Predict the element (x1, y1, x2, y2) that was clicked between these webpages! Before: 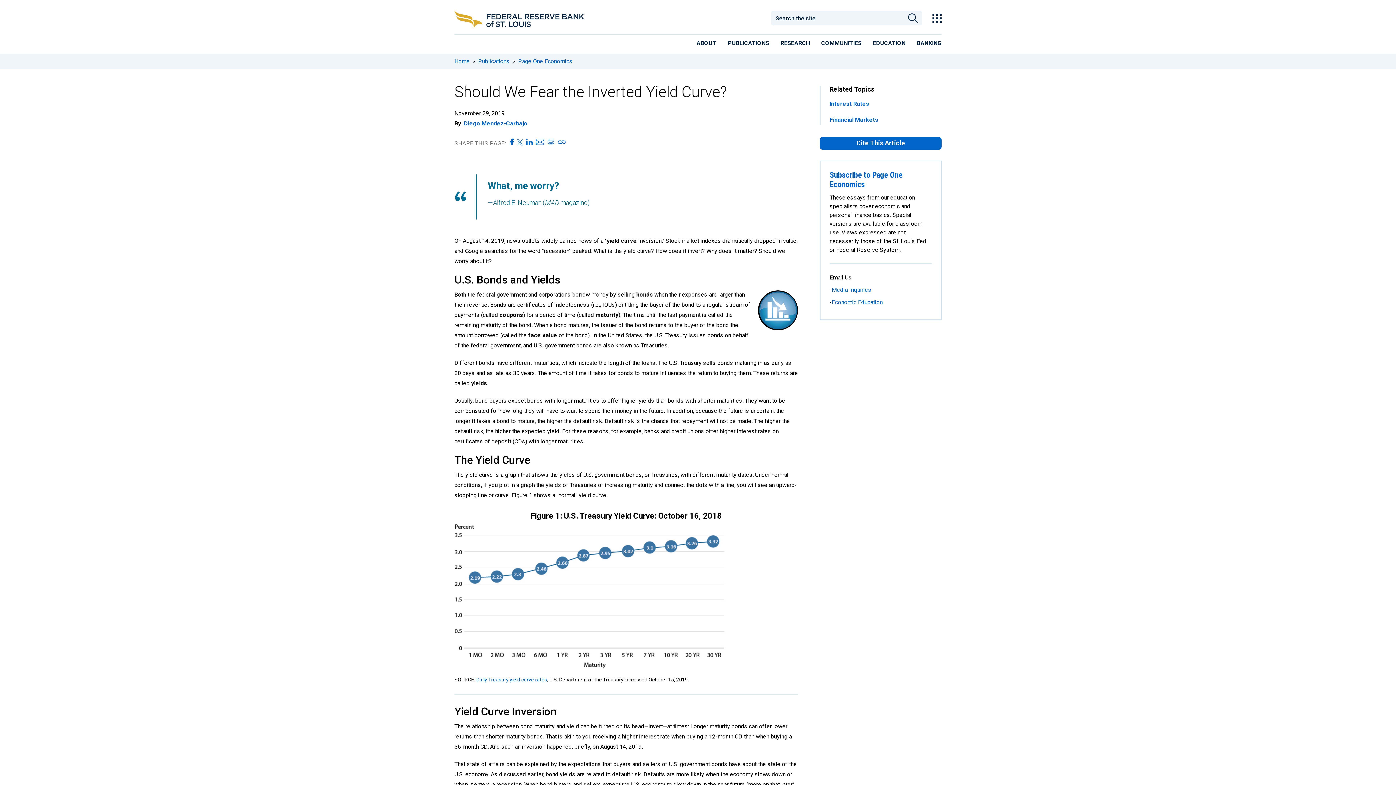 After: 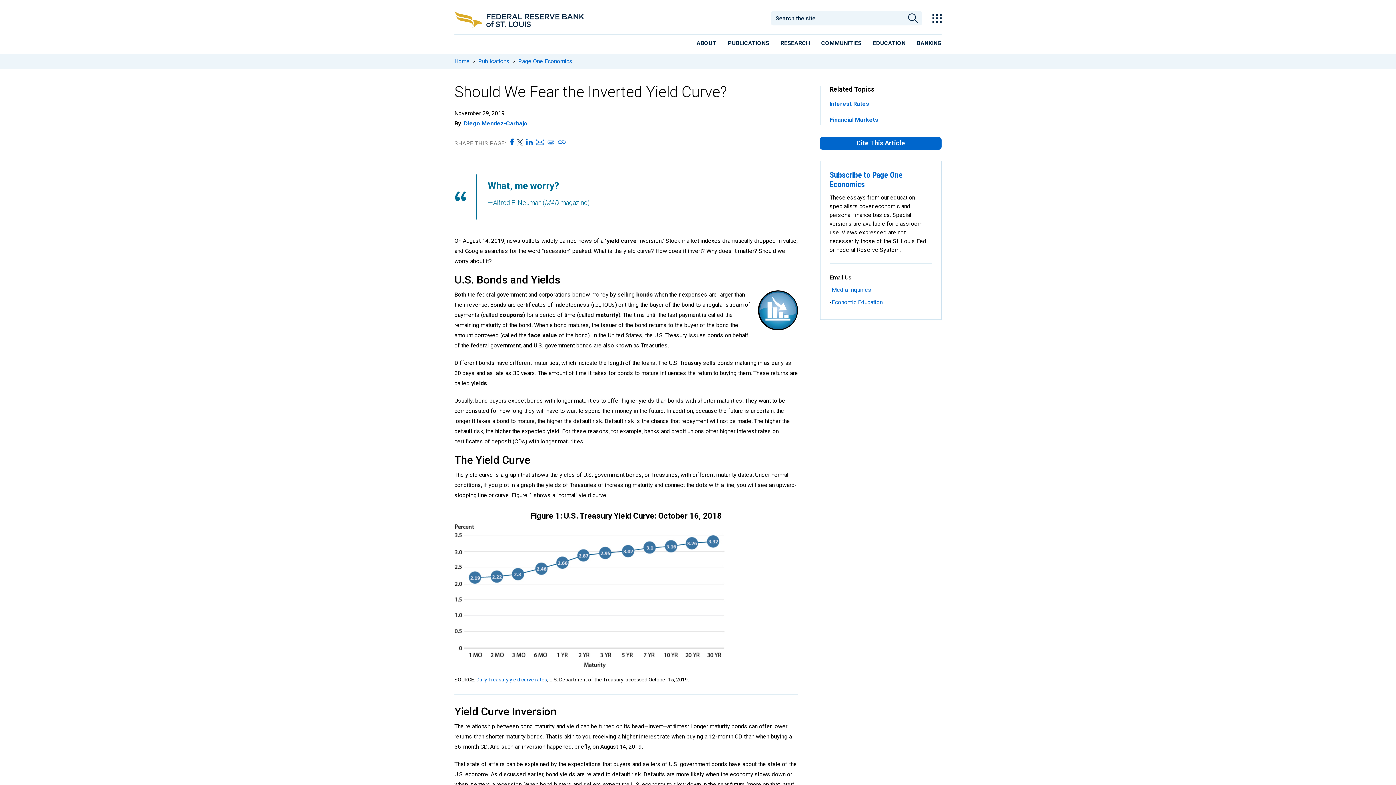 Action: bbox: (515, 138, 524, 146) label: Share this page on X